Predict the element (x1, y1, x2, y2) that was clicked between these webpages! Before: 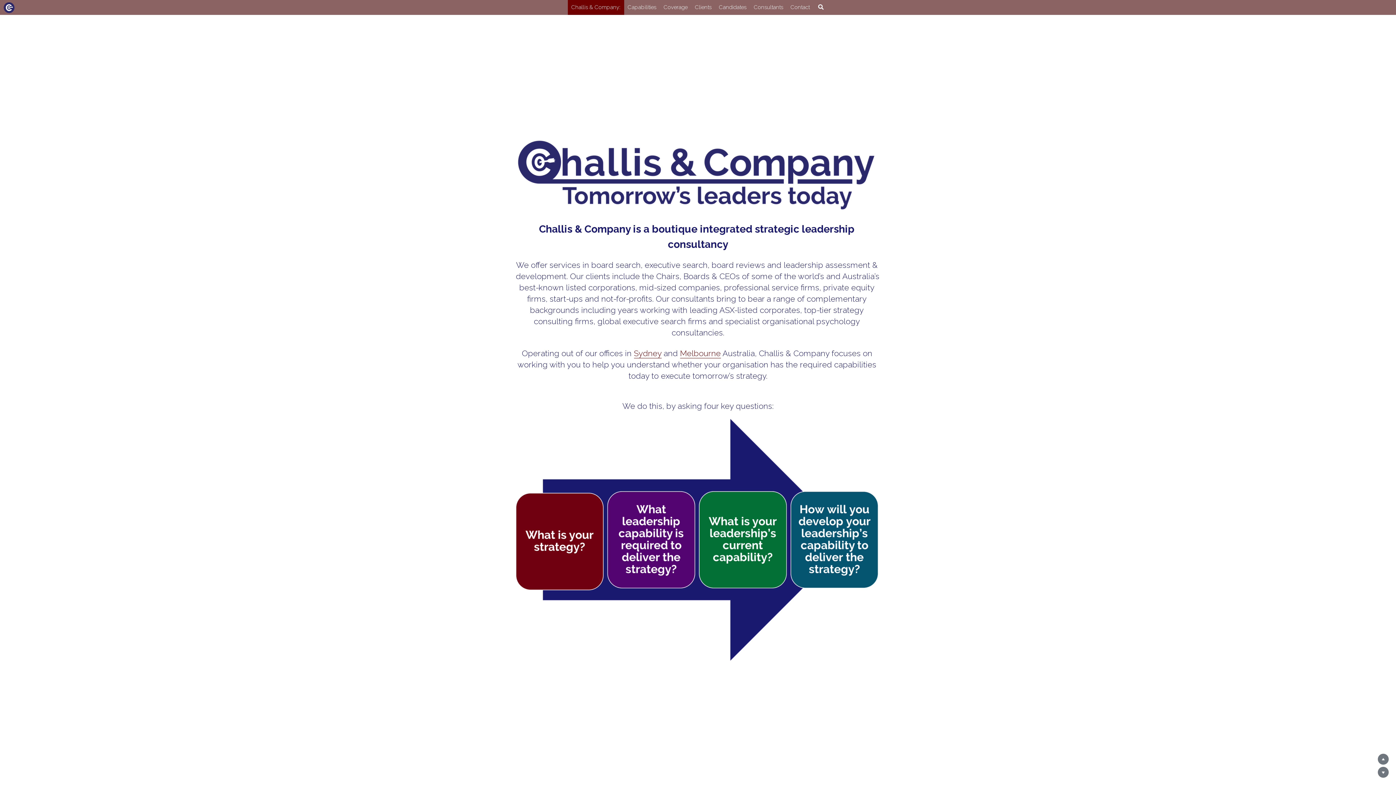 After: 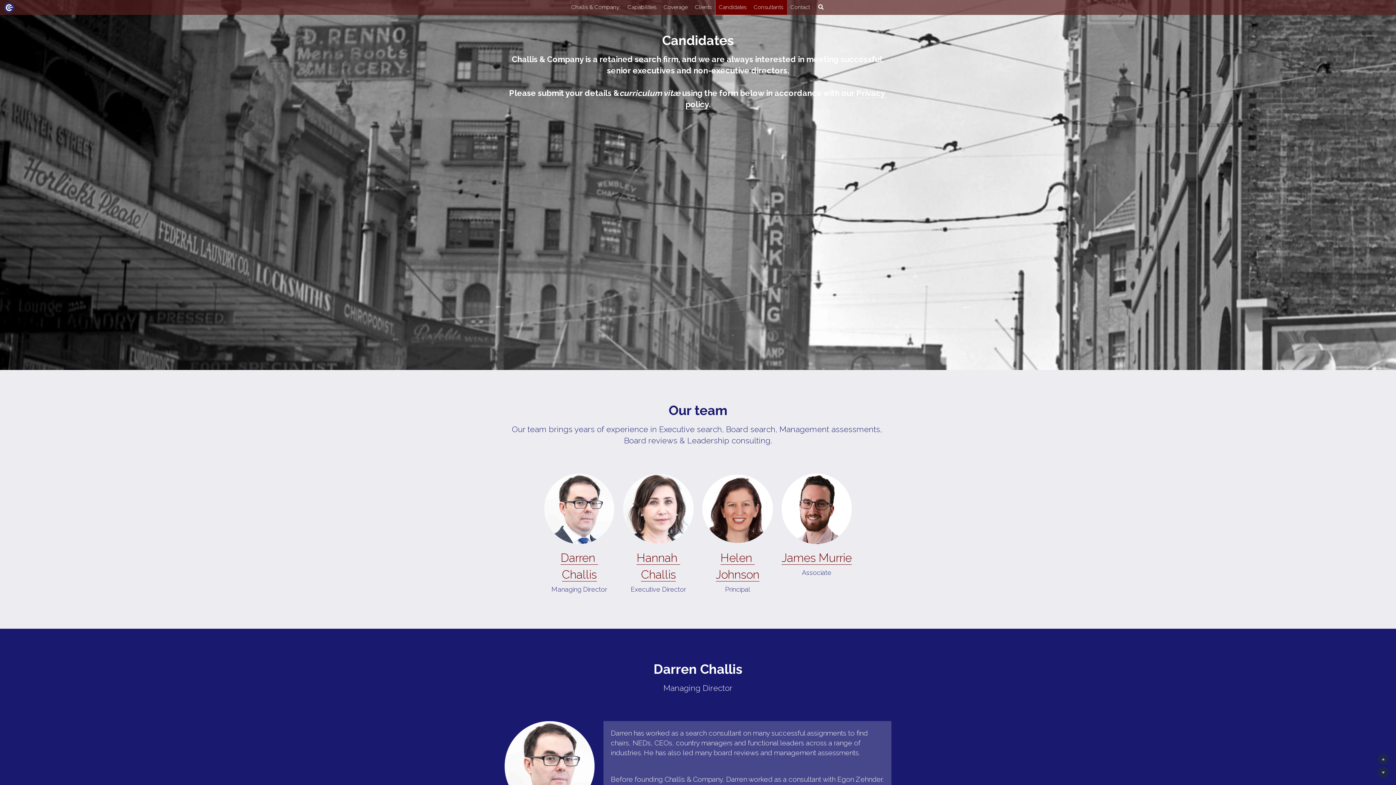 Action: label: Candidates bbox: (715, 0, 750, 14)